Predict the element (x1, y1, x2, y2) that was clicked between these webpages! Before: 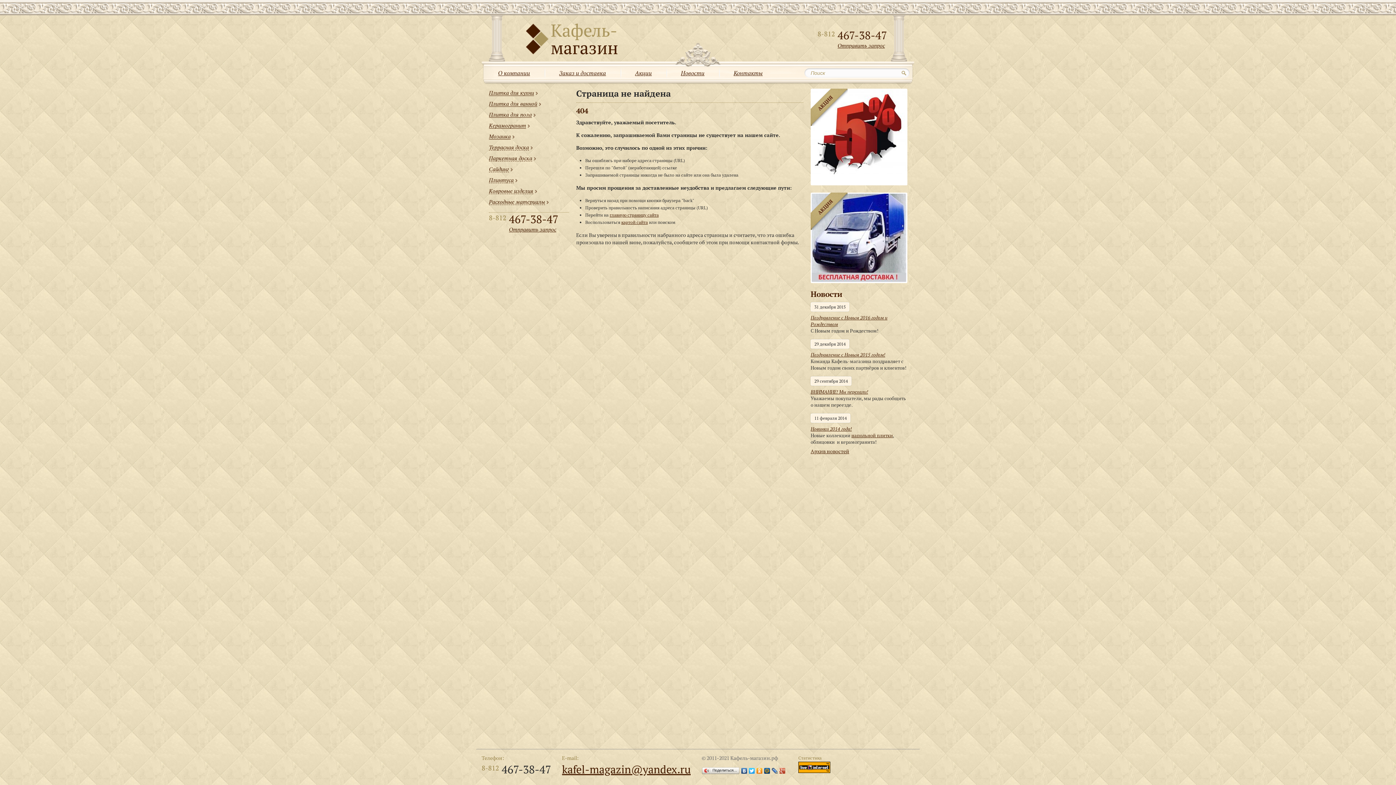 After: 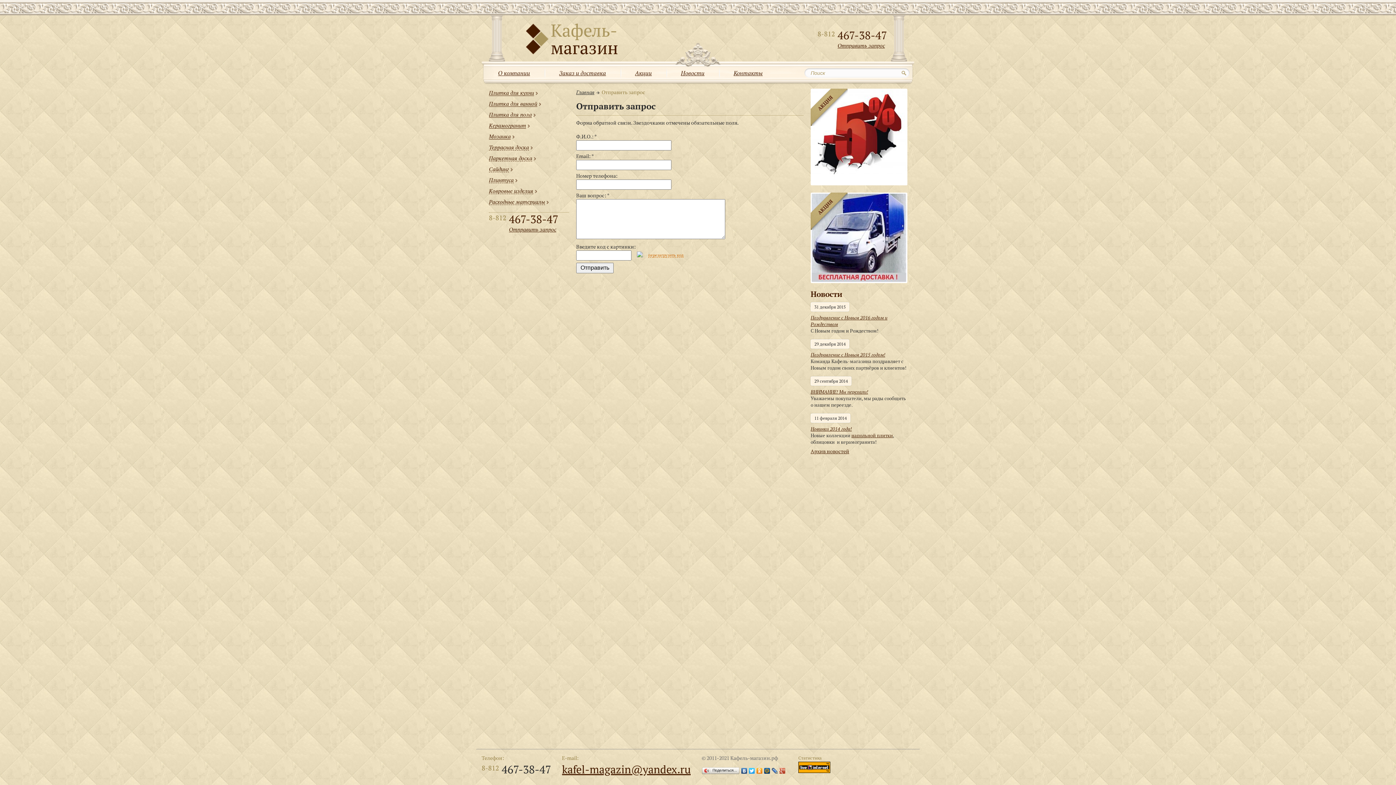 Action: label: Отправить запрос bbox: (837, 42, 885, 49)